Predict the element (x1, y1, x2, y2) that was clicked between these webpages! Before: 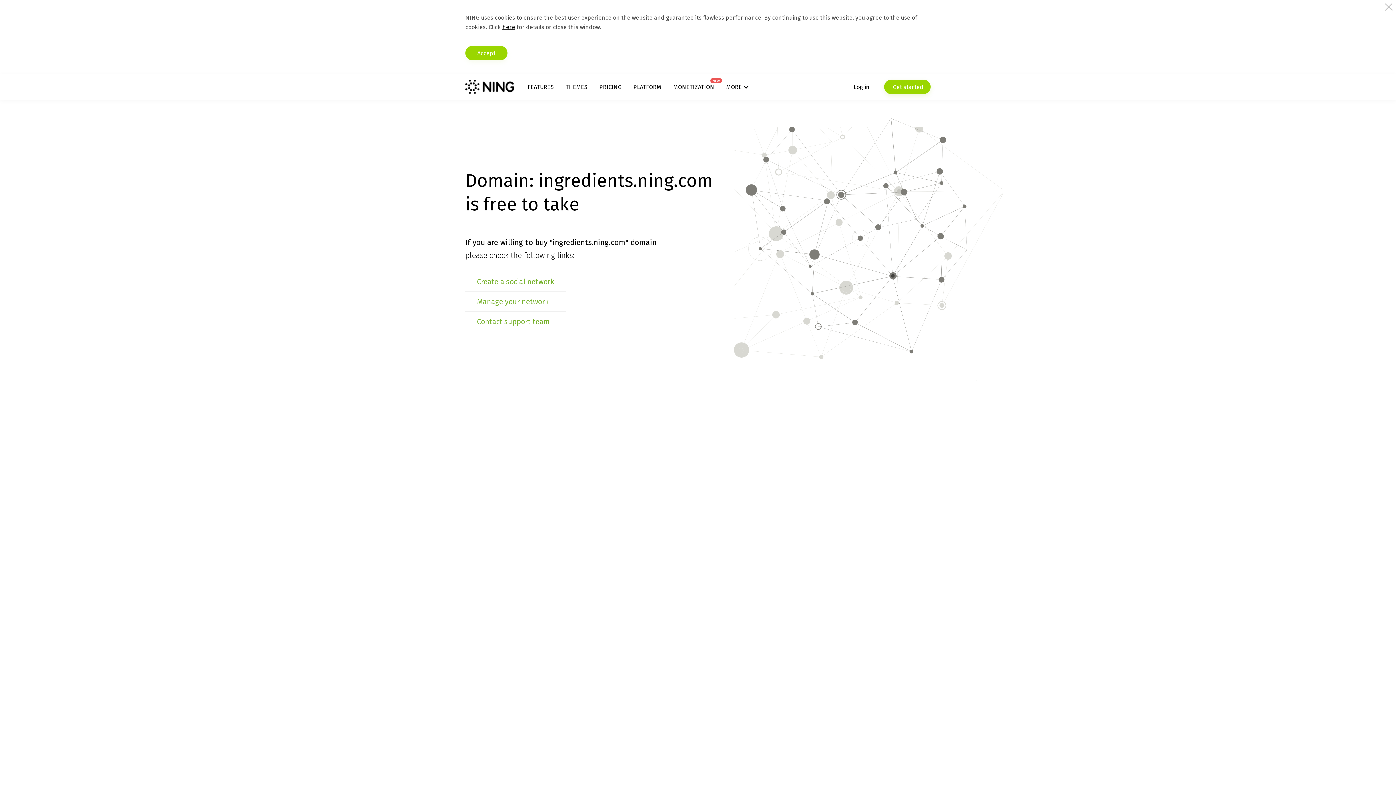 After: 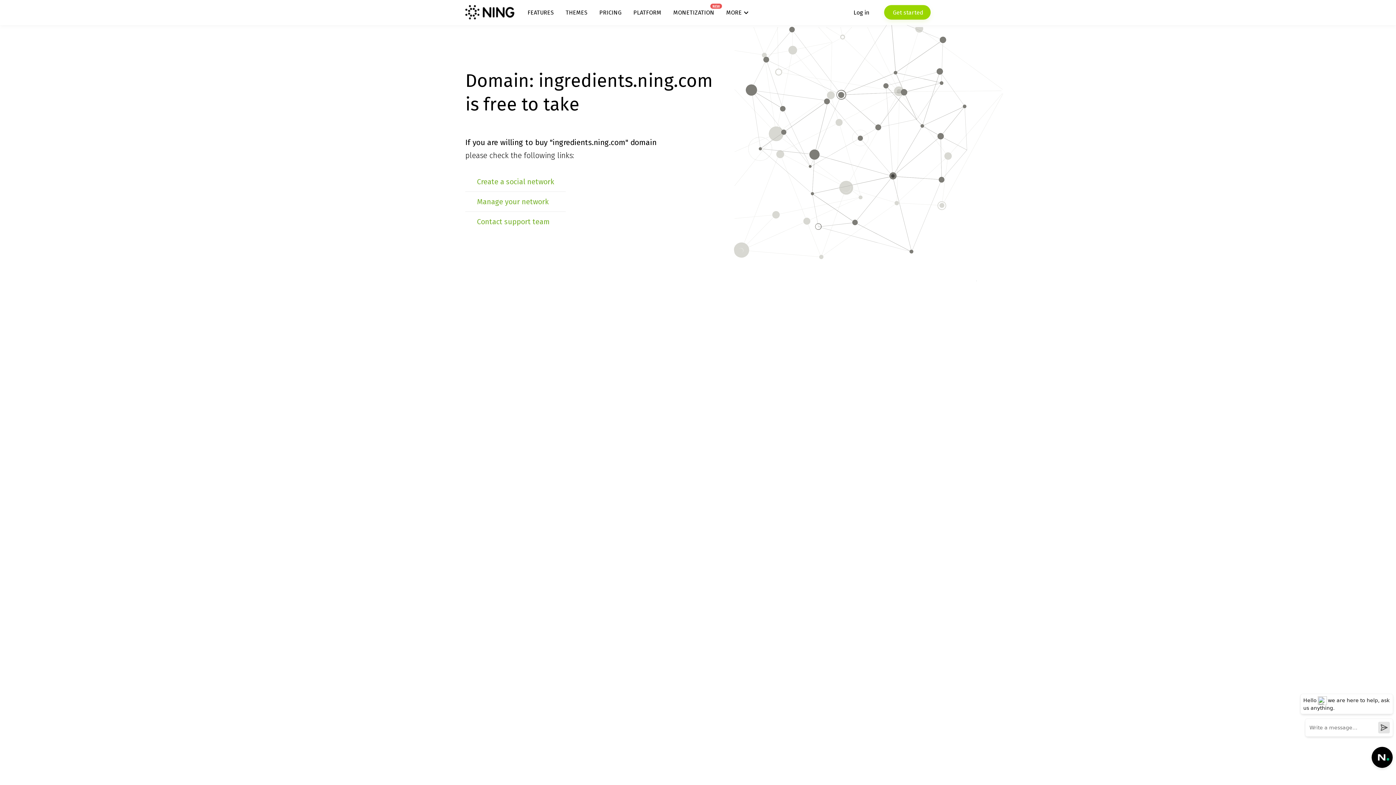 Action: bbox: (465, 45, 507, 60) label: Accept